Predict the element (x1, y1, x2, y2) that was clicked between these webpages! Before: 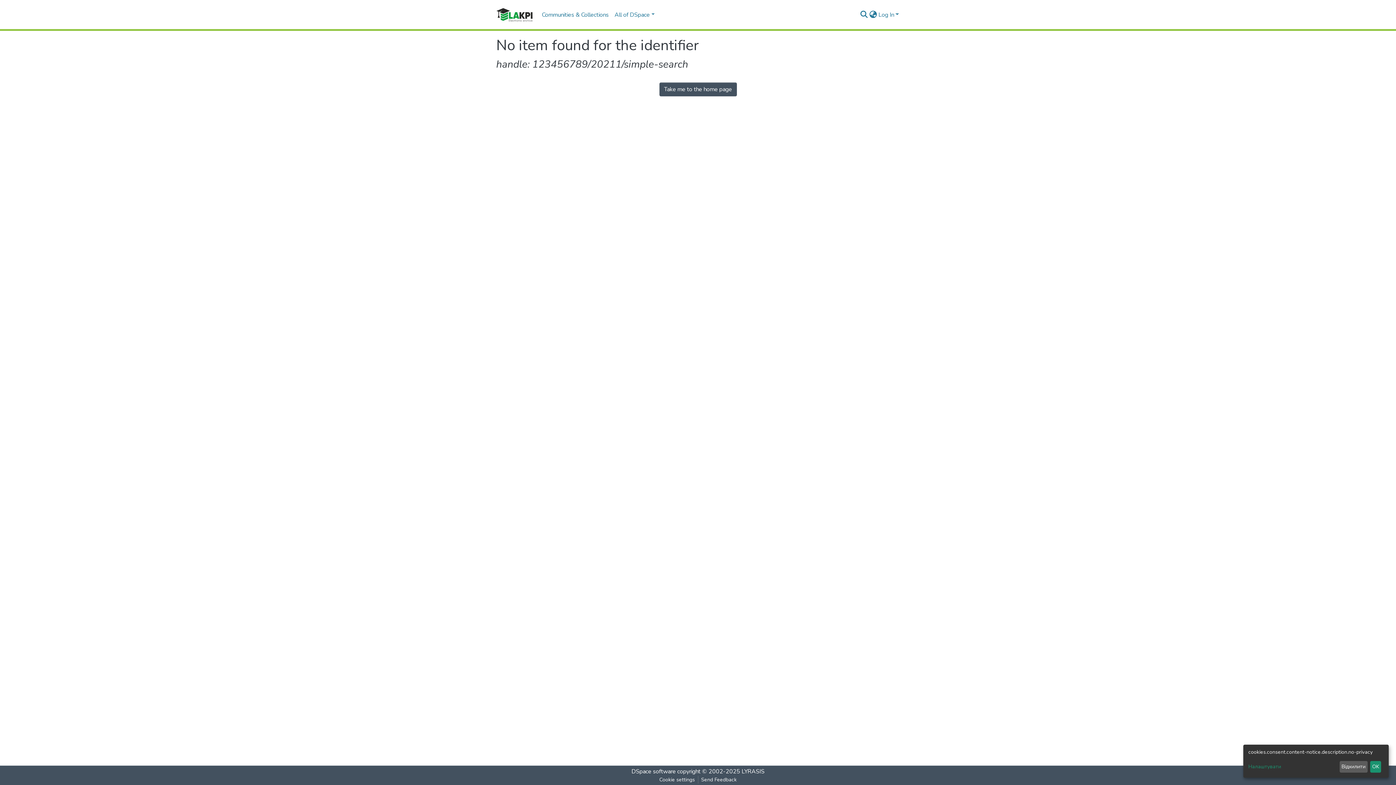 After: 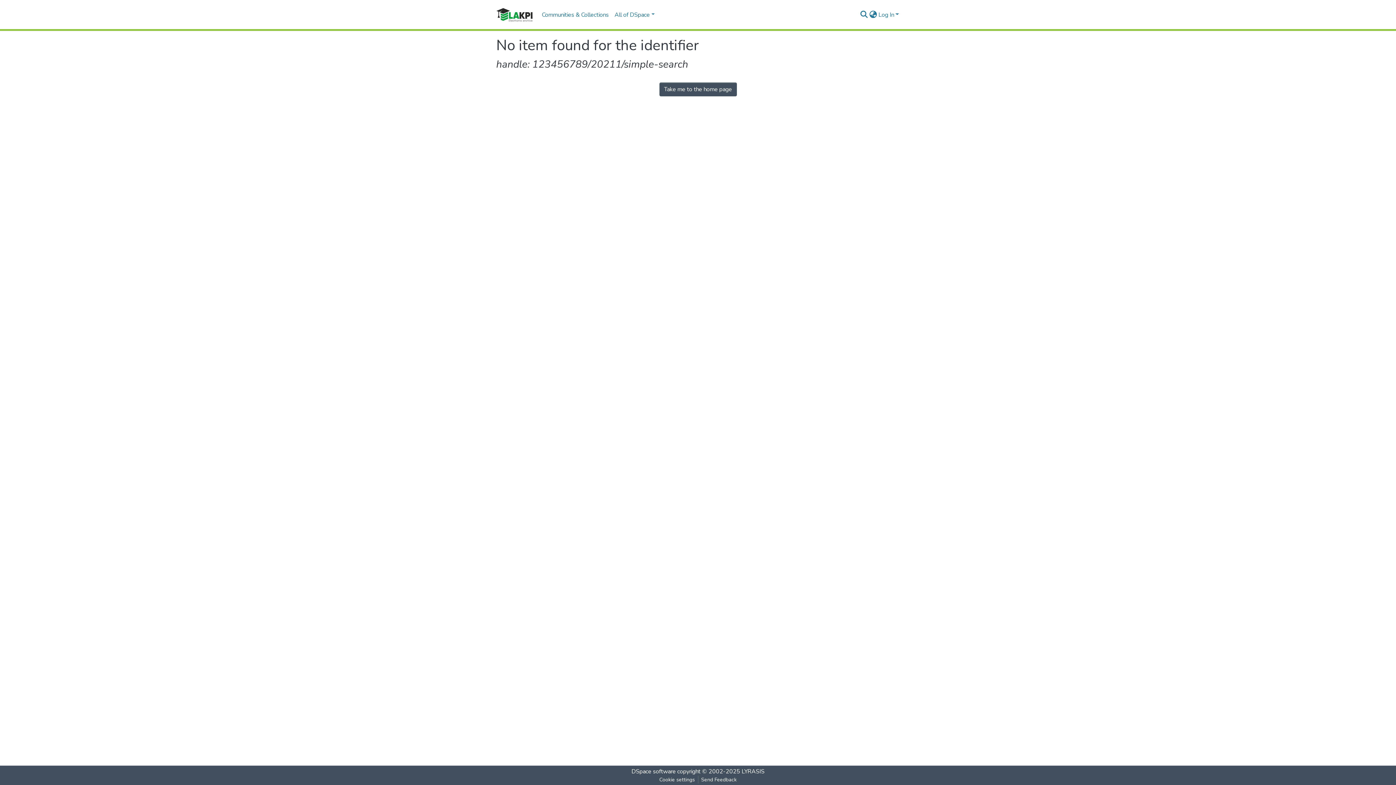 Action: label: Відхилити bbox: (1339, 761, 1367, 773)